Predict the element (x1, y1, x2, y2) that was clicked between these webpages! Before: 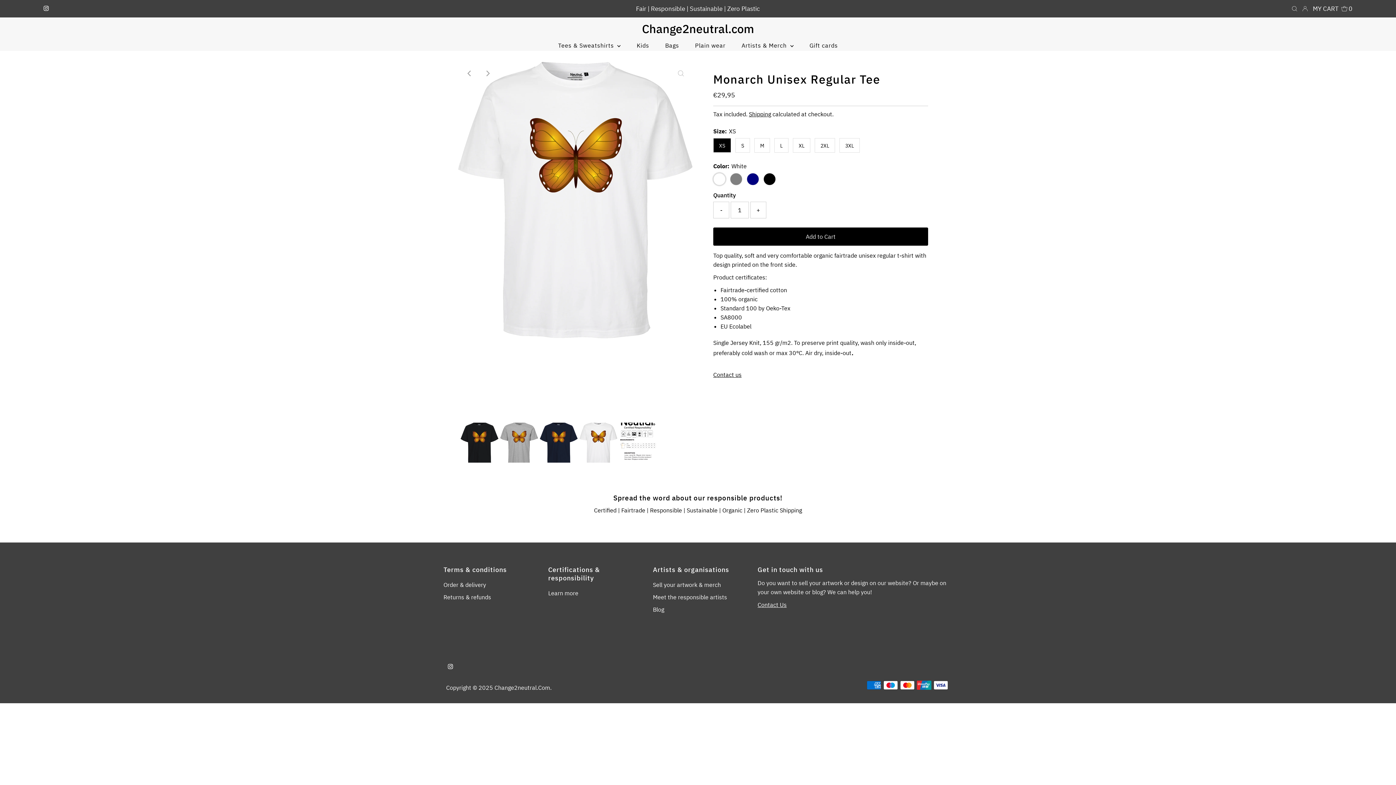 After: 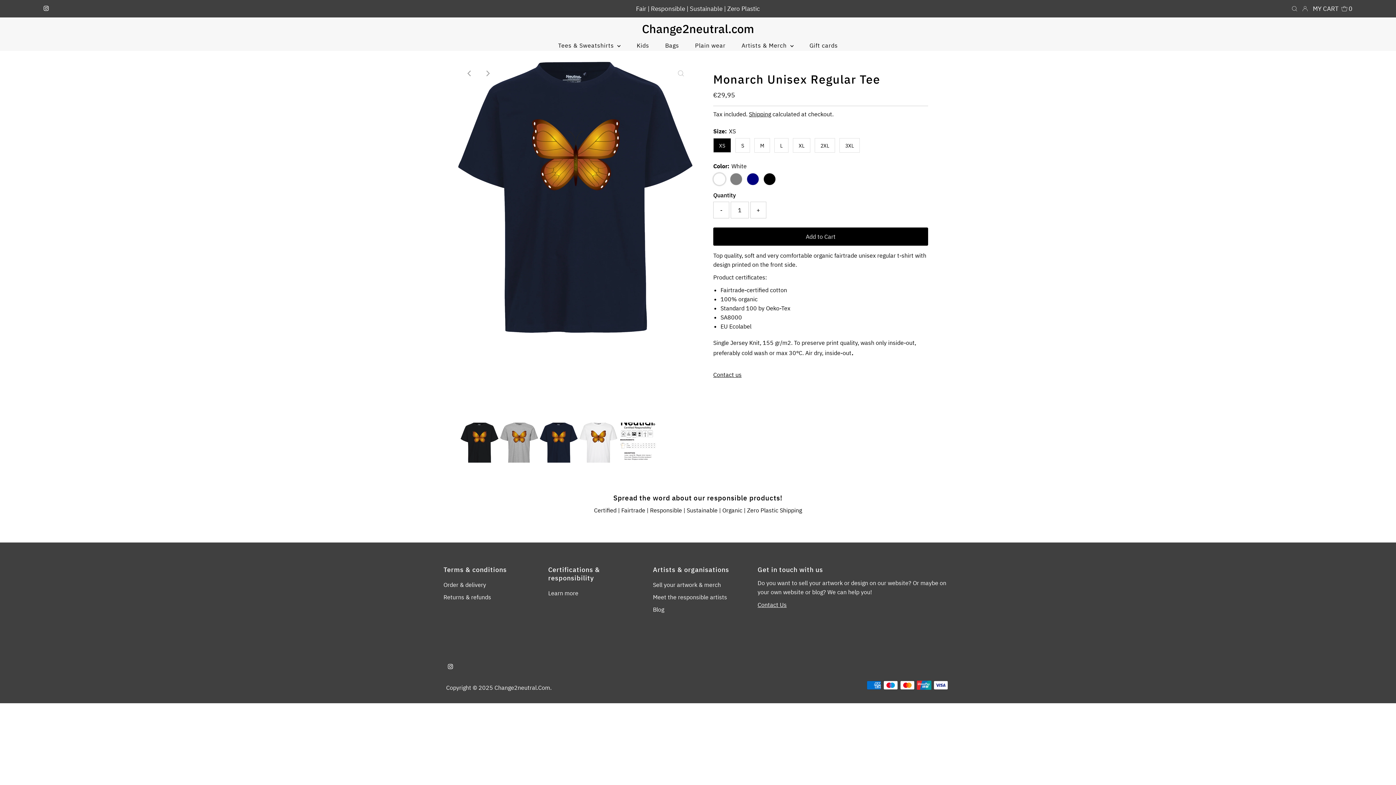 Action: bbox: (461, 65, 477, 81) label: Previous